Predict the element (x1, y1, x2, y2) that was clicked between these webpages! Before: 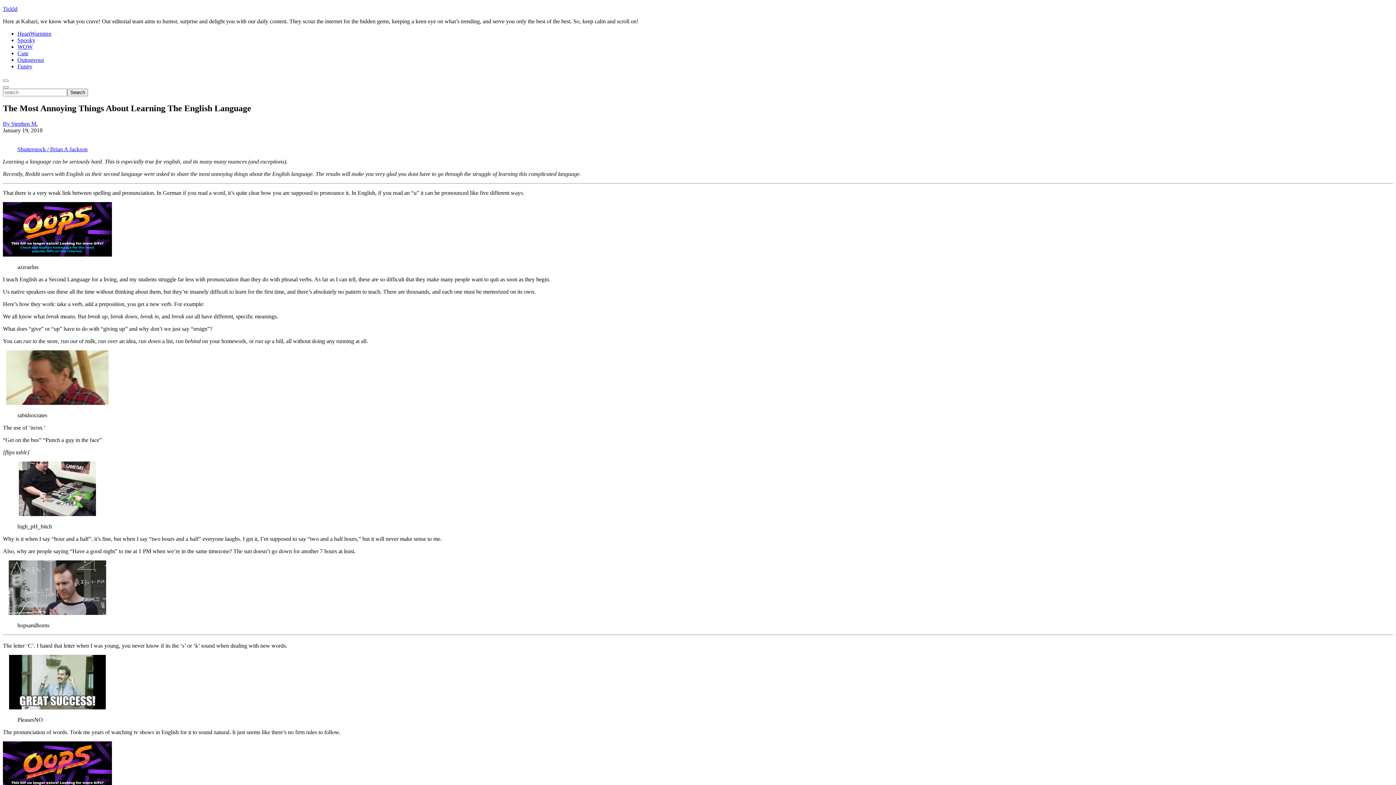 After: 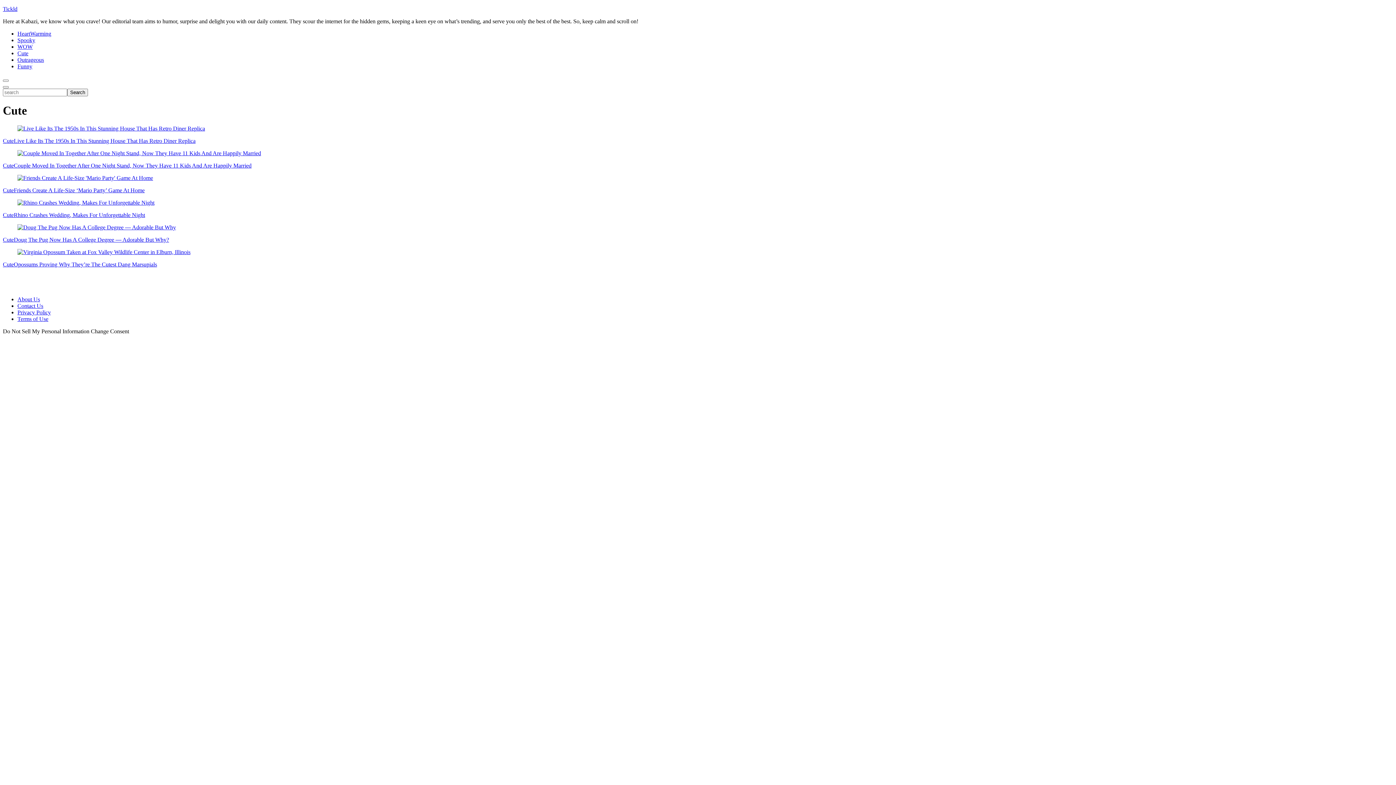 Action: bbox: (17, 50, 28, 56) label: Cute